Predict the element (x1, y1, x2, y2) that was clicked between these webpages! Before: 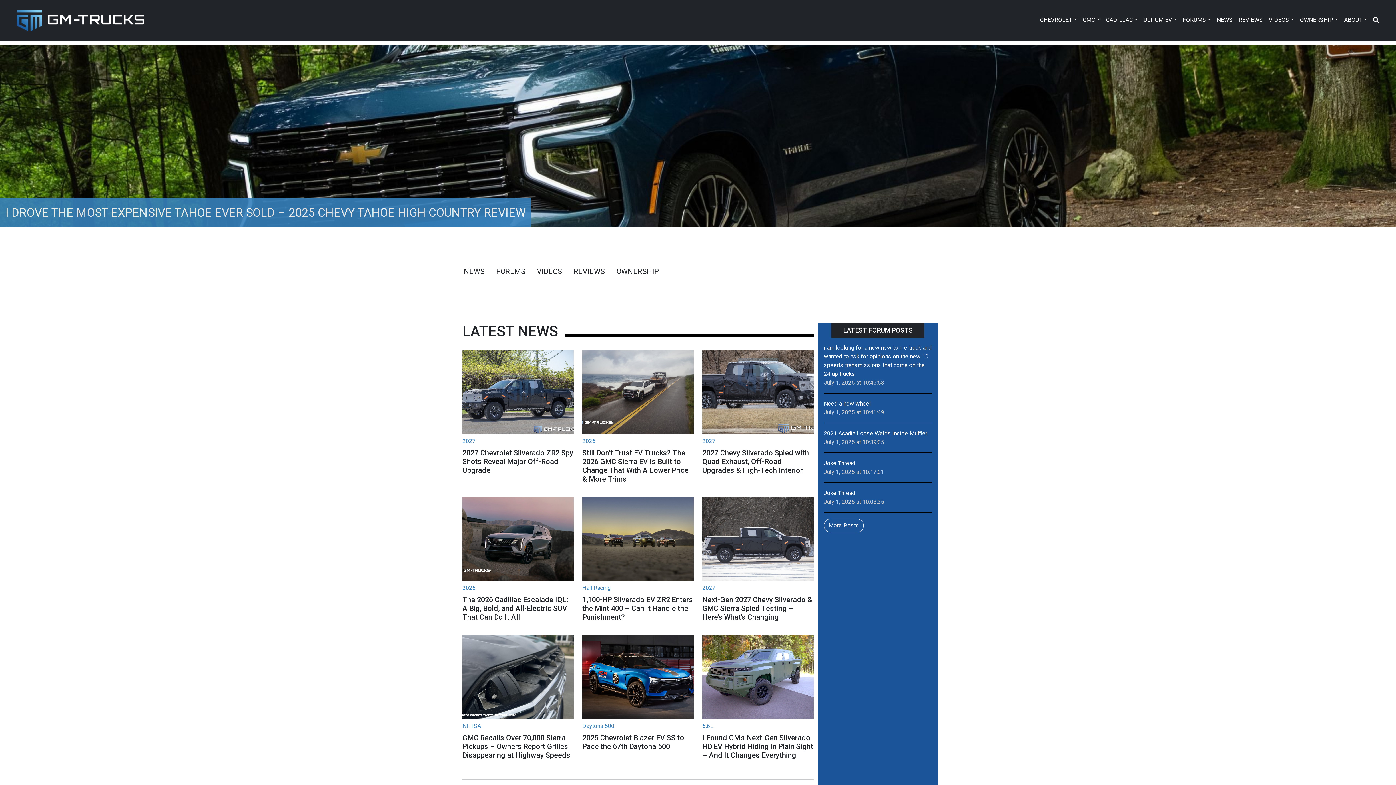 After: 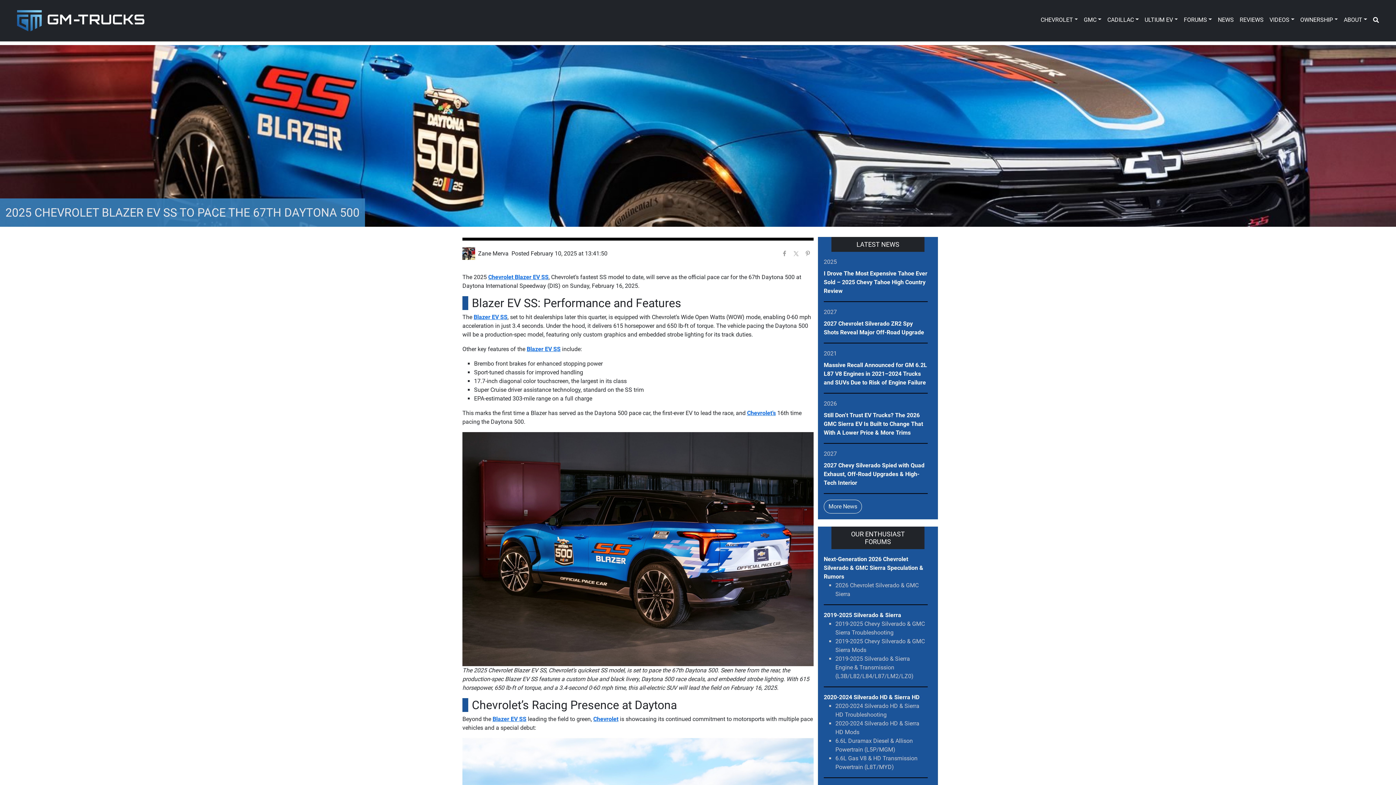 Action: label: 2025 Chevrolet Blazer EV SS to Pace the 67th Daytona 500 bbox: (582, 733, 684, 751)